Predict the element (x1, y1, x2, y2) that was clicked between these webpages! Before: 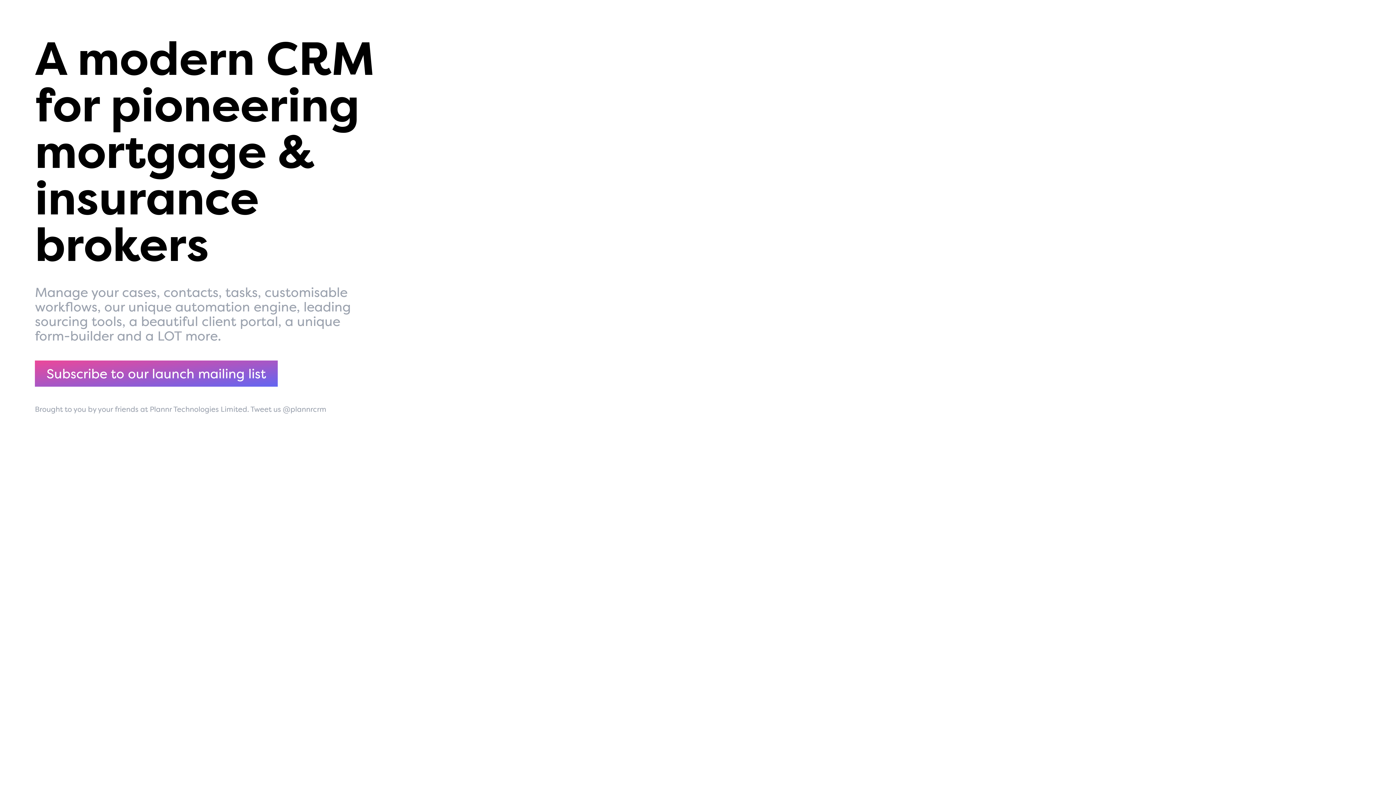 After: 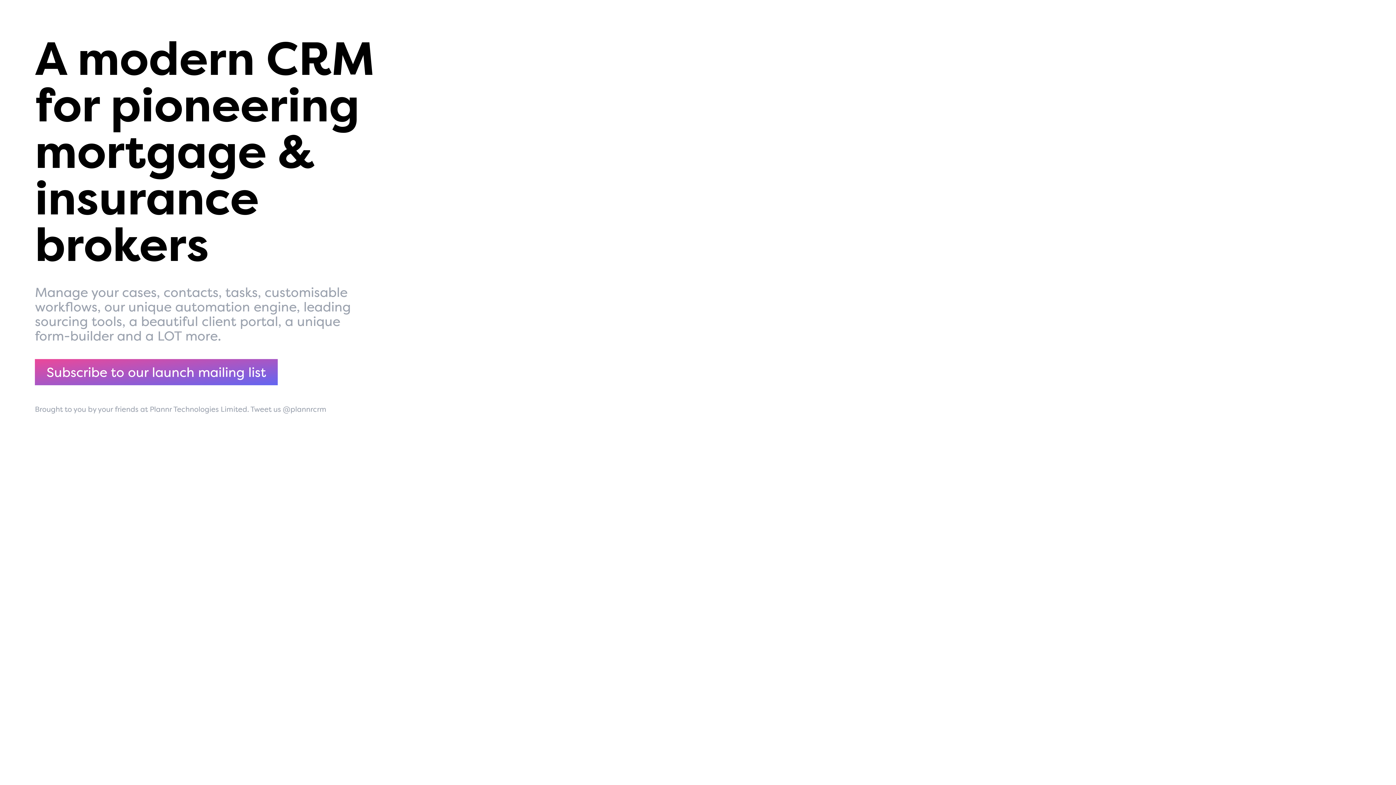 Action: bbox: (34, 360, 277, 386) label: Subscribe to our launch mailing list